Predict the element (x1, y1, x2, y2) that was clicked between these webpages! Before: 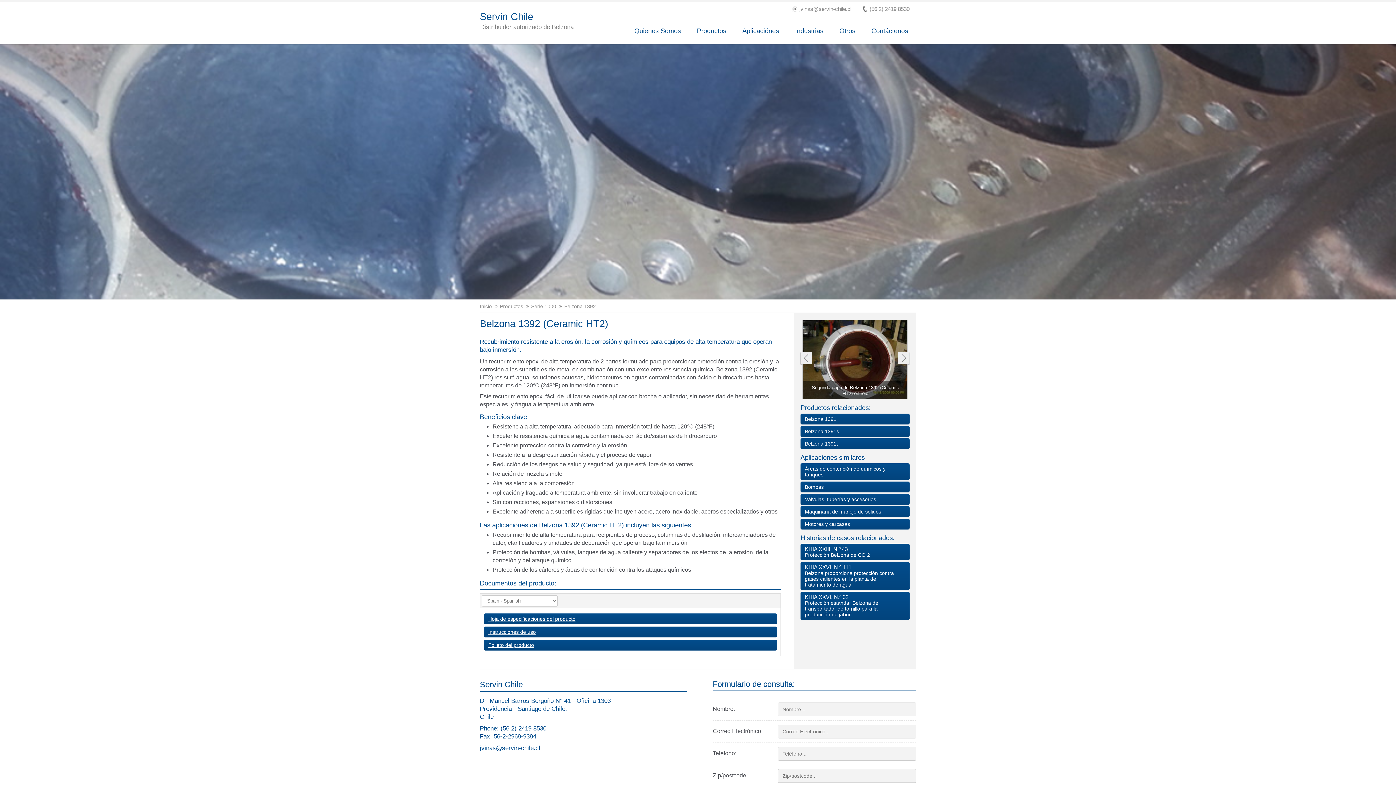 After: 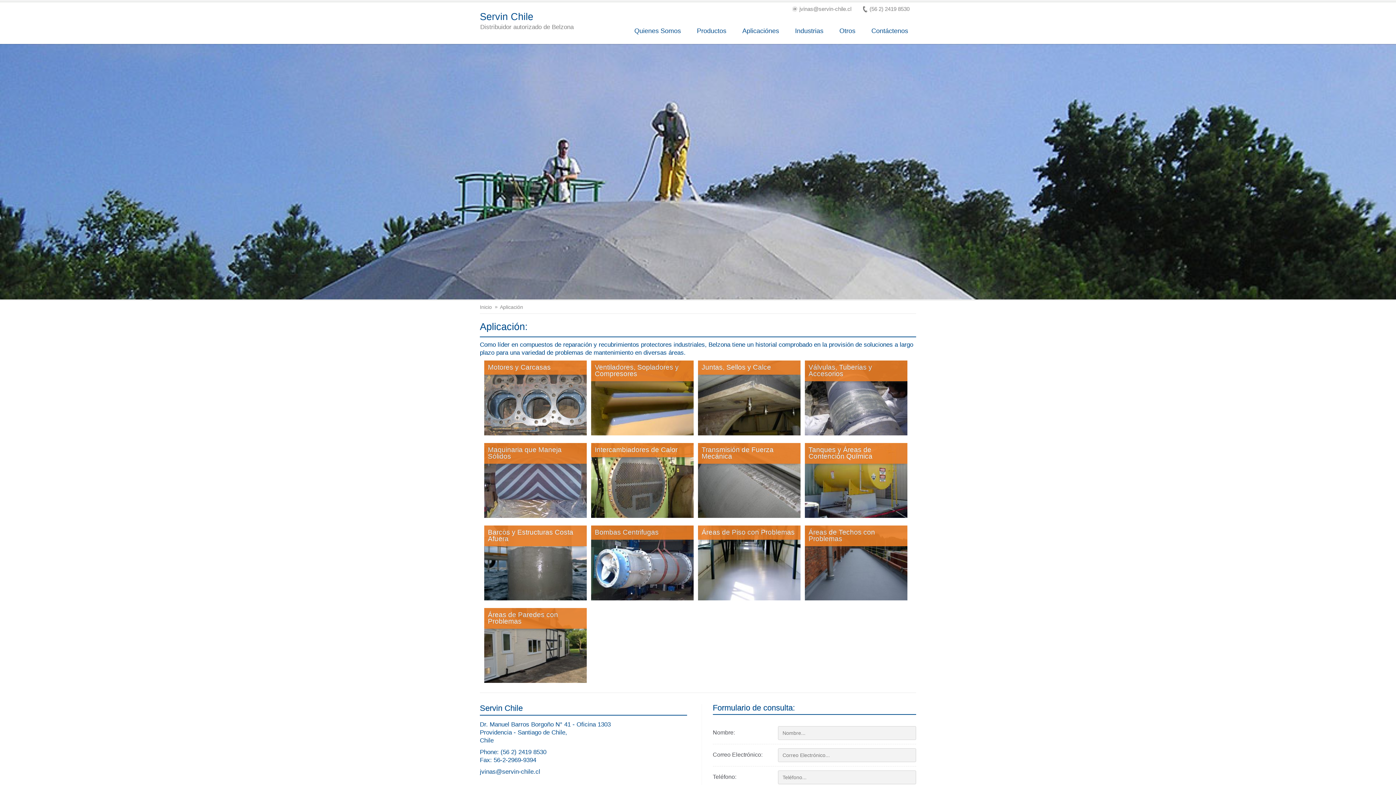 Action: bbox: (734, 21, 787, 39) label: Aplicaciónes